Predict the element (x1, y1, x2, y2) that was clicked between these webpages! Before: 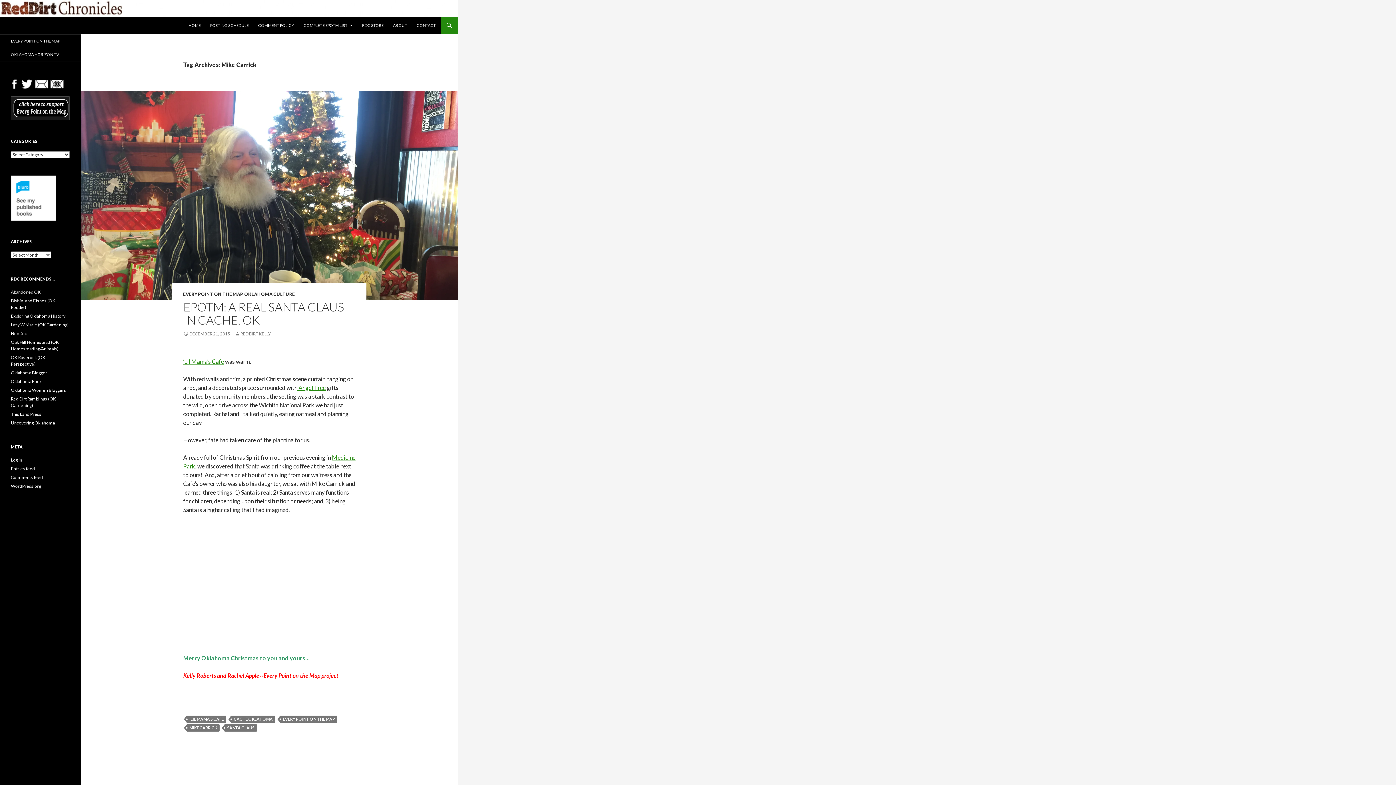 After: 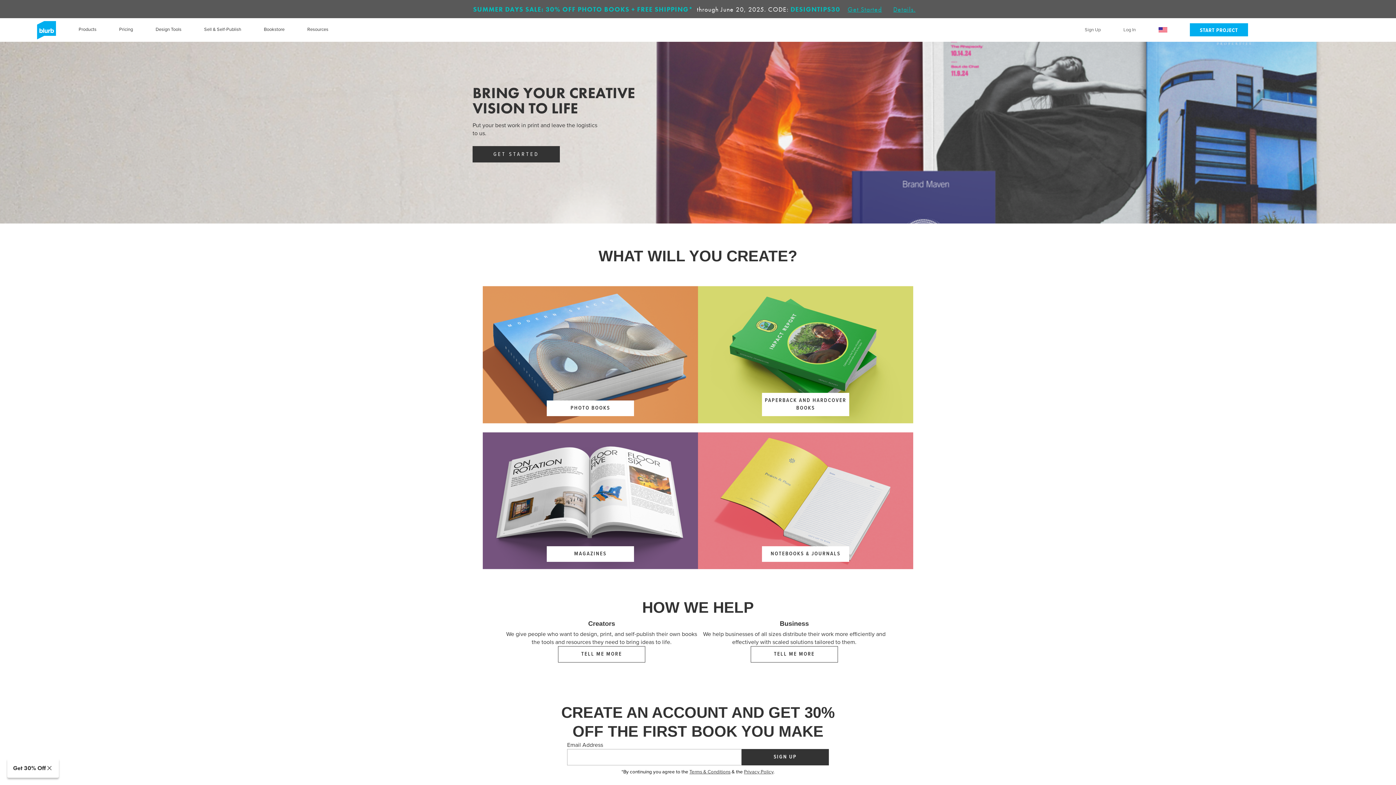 Action: bbox: (10, 195, 56, 200)